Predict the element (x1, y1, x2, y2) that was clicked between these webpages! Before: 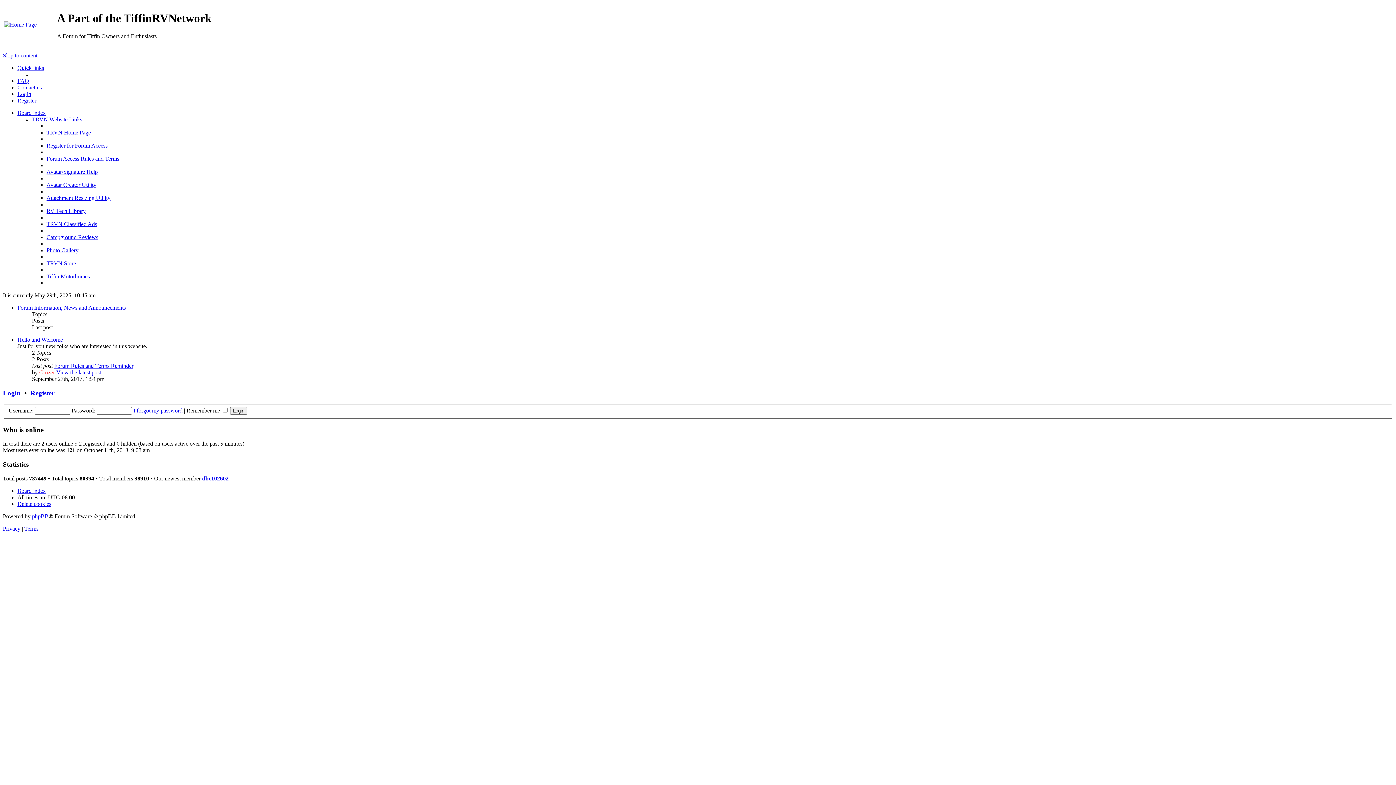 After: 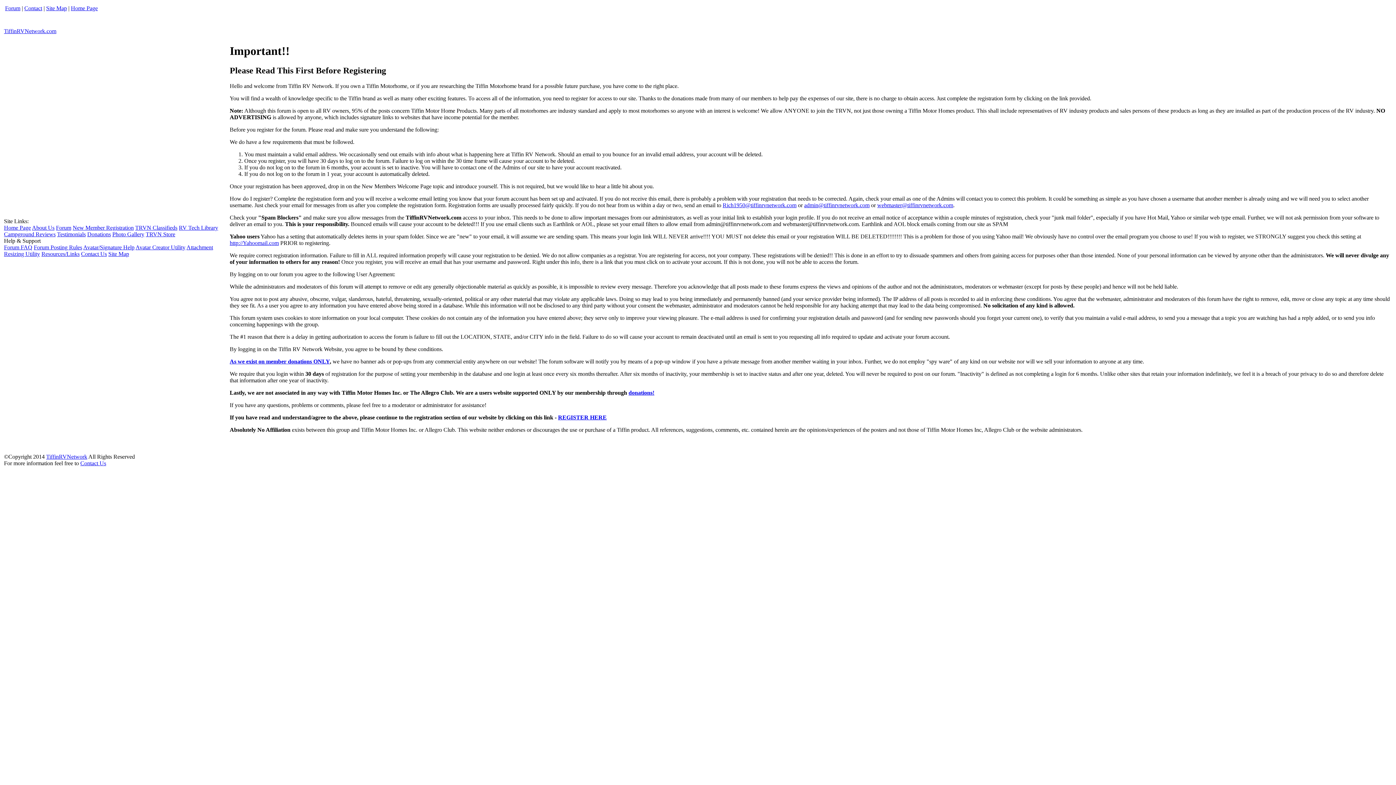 Action: bbox: (46, 155, 119, 161) label: Forum Access Rules and Terms